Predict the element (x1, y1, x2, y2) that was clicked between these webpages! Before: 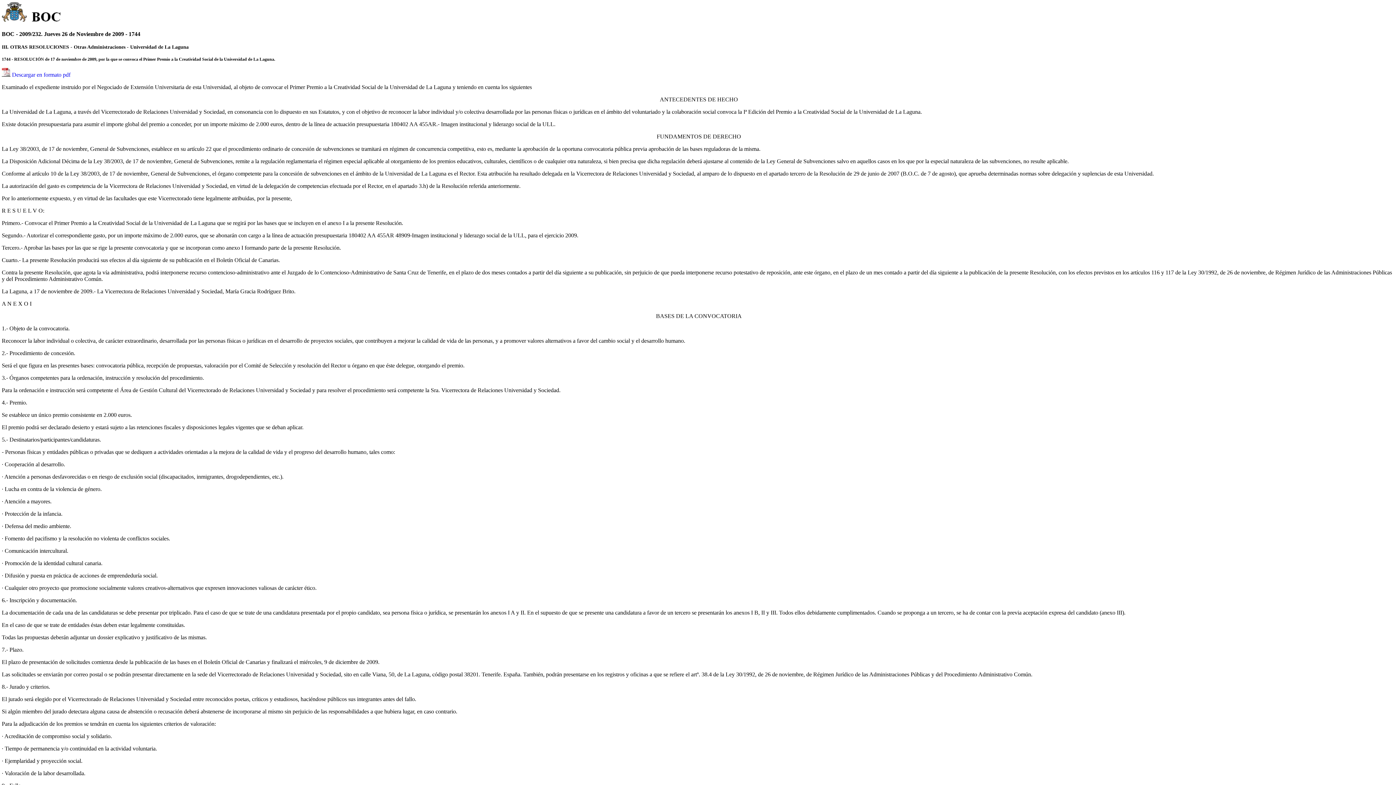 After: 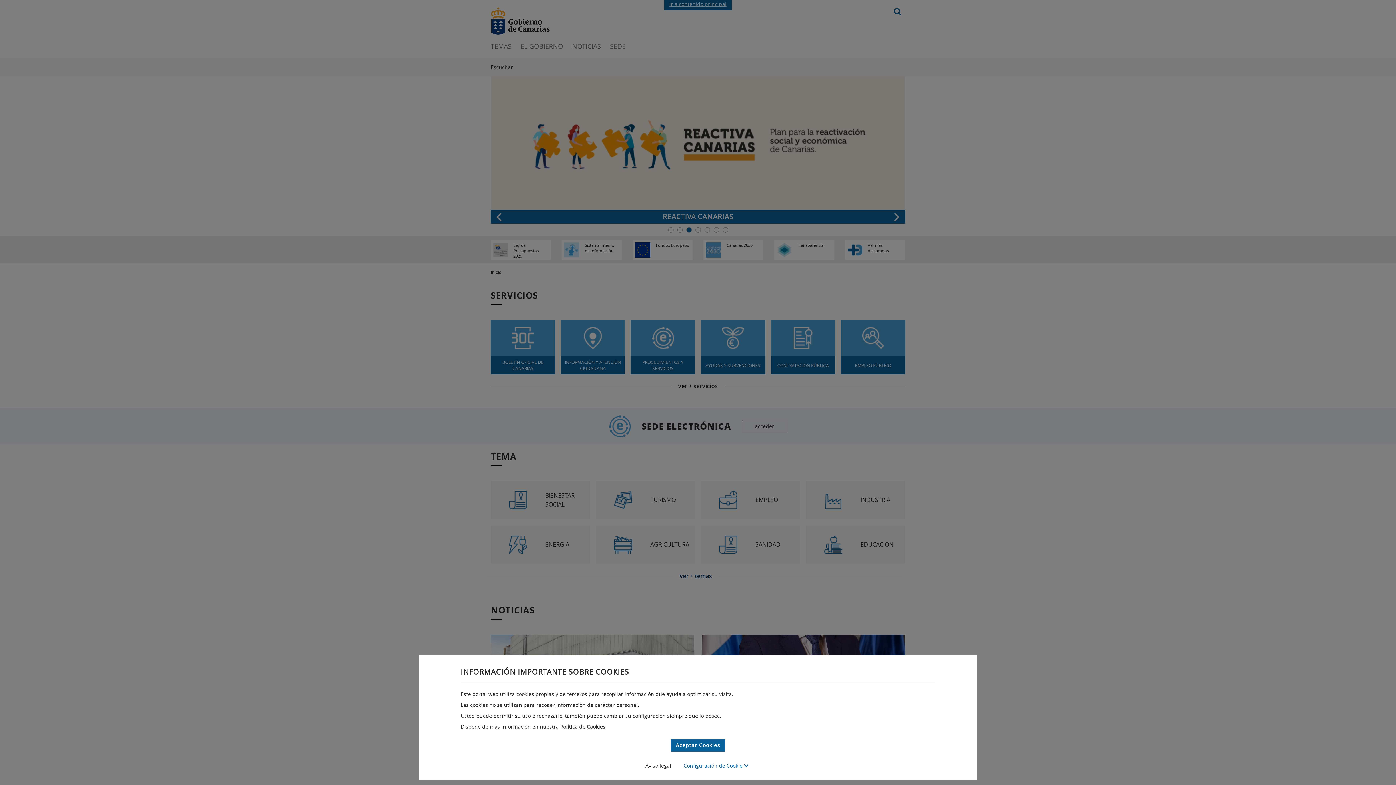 Action: bbox: (0, 0, 29, 26)